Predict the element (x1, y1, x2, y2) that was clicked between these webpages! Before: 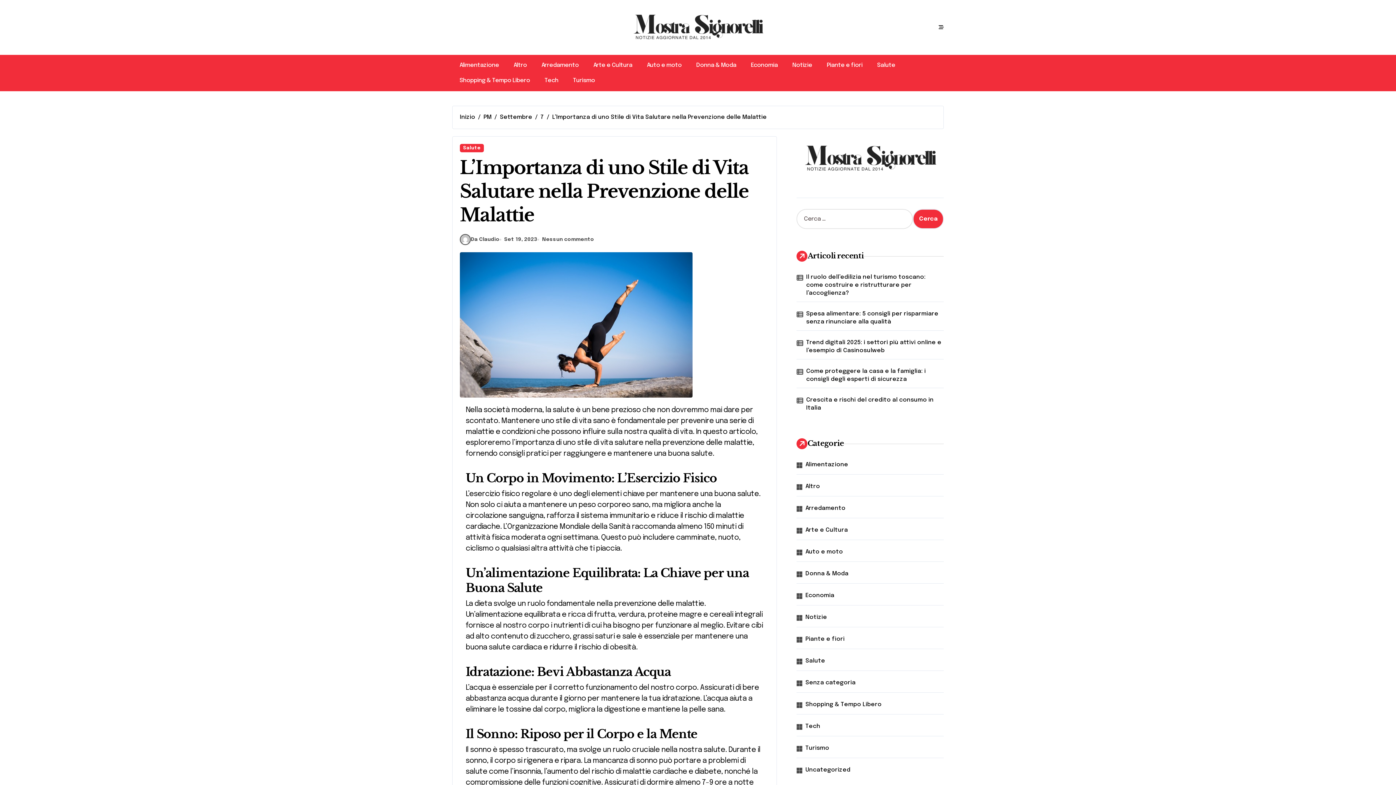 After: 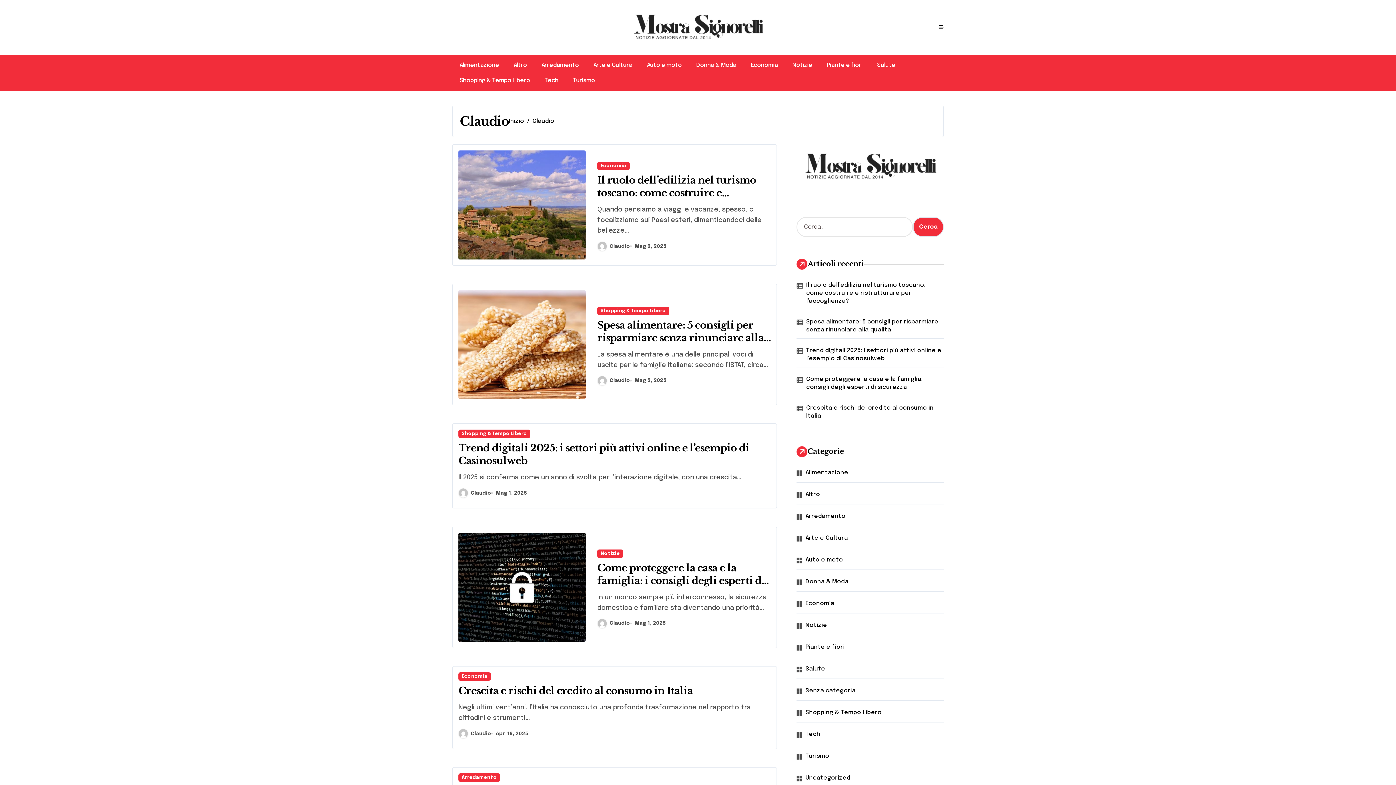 Action: label: Da Claudio bbox: (460, 234, 499, 245)